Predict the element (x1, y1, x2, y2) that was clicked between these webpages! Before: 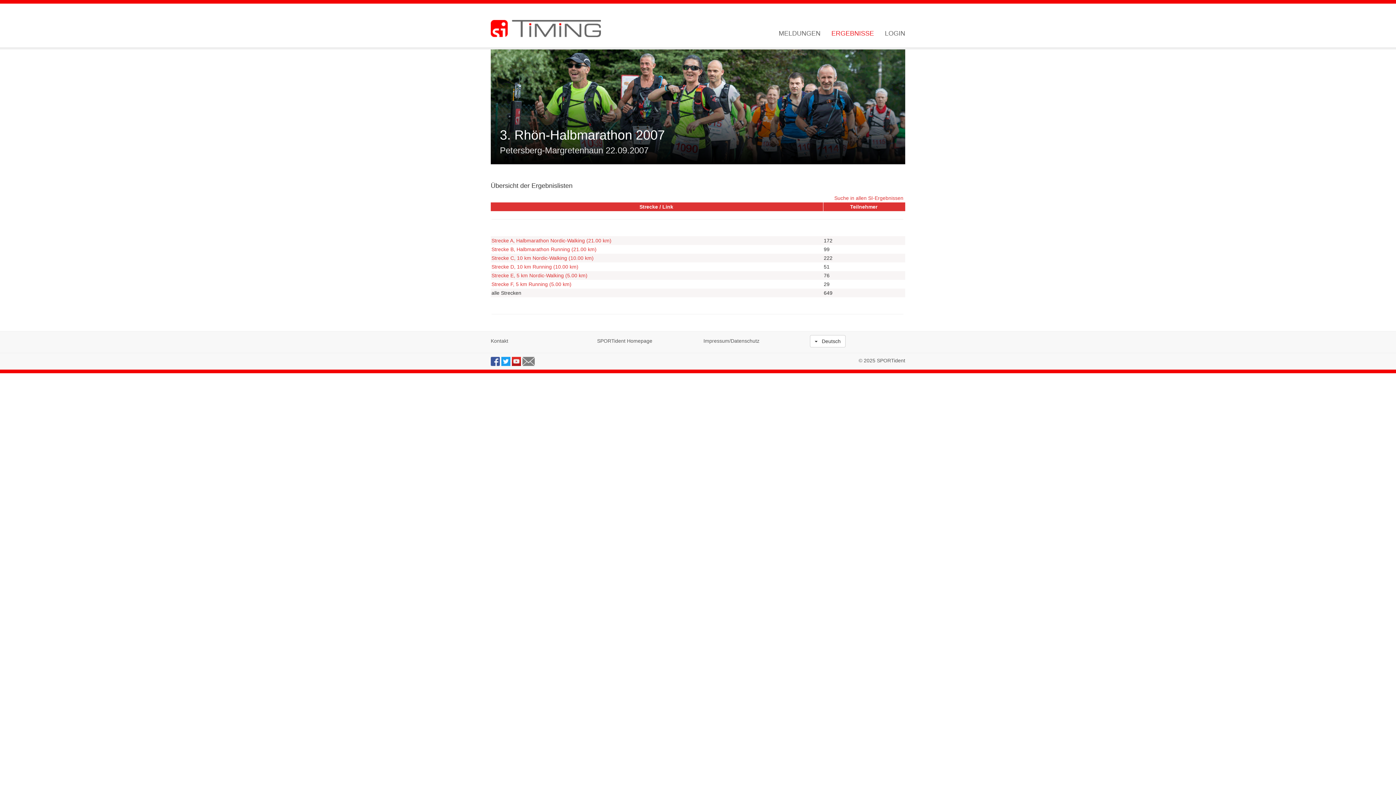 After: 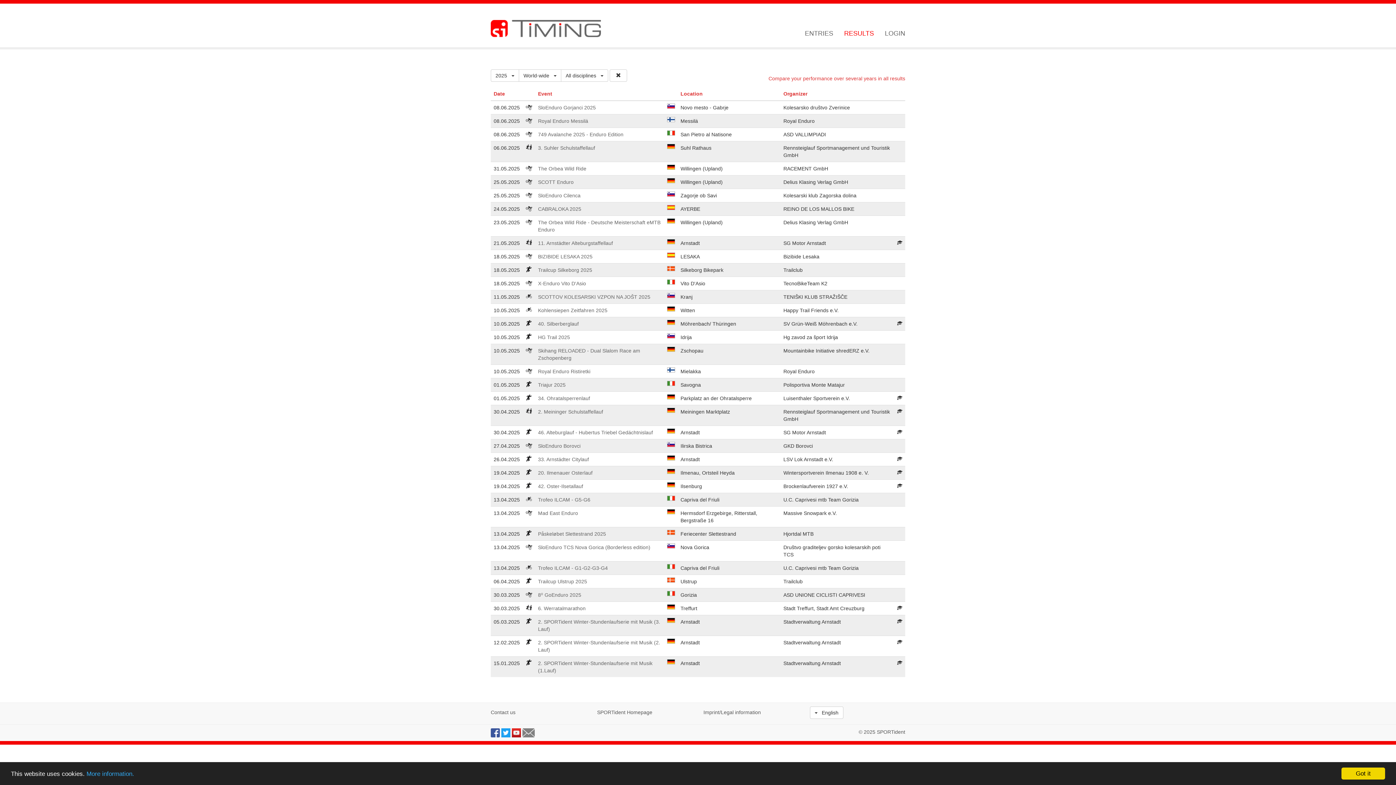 Action: bbox: (778, 29, 826, 37) label: MELDUNGEN